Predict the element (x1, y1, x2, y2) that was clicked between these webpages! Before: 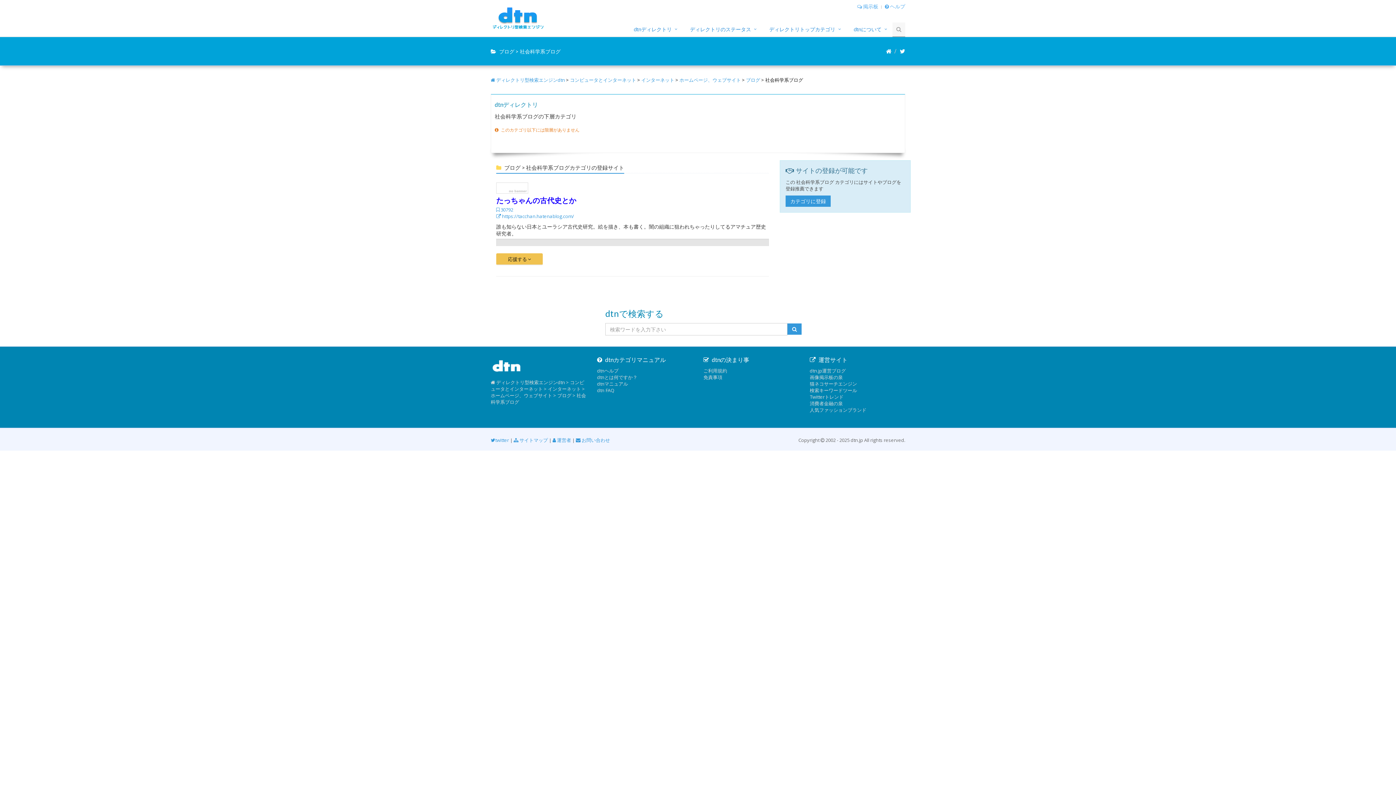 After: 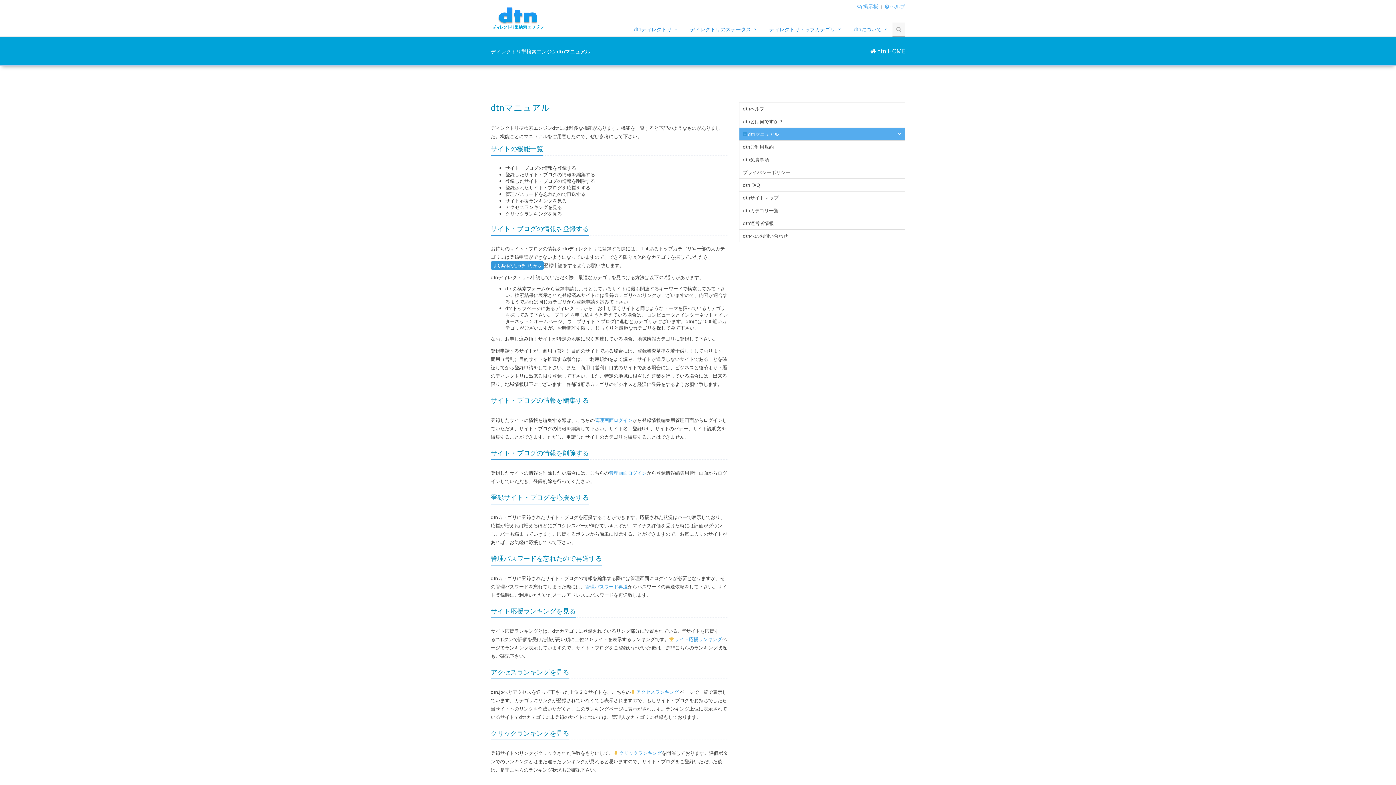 Action: label: dtnマニュアル bbox: (597, 380, 628, 387)